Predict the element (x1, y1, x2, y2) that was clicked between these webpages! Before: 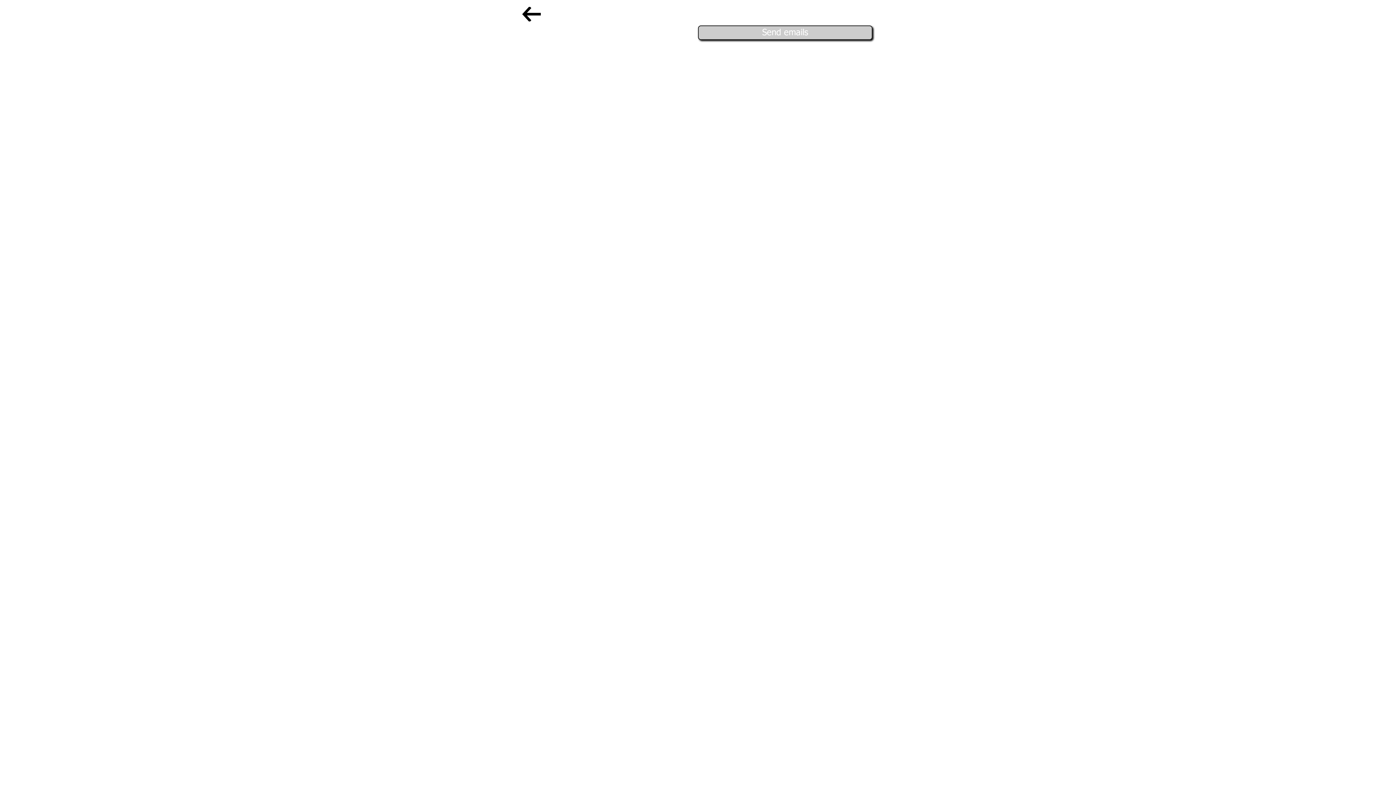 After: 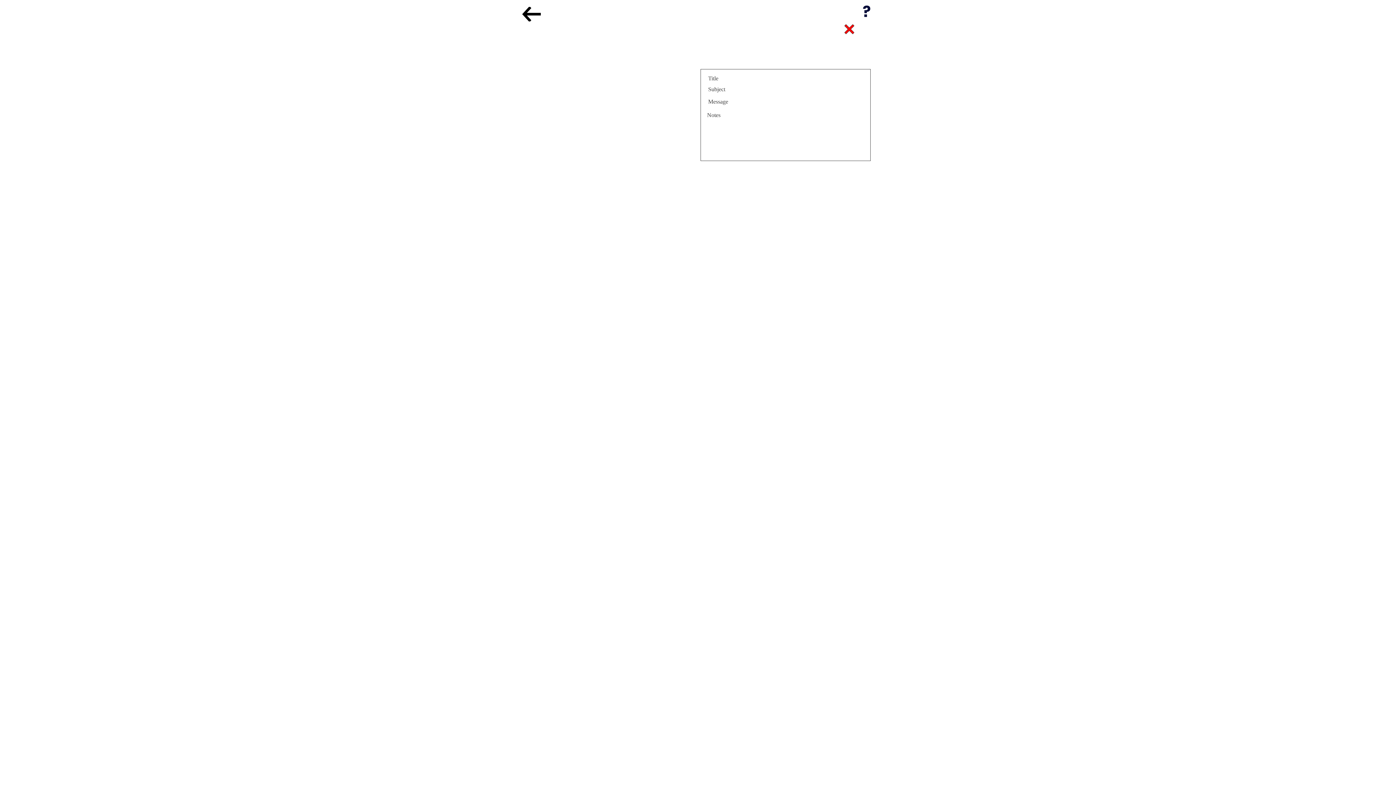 Action: bbox: (520, 6, 543, 21) label: Settings